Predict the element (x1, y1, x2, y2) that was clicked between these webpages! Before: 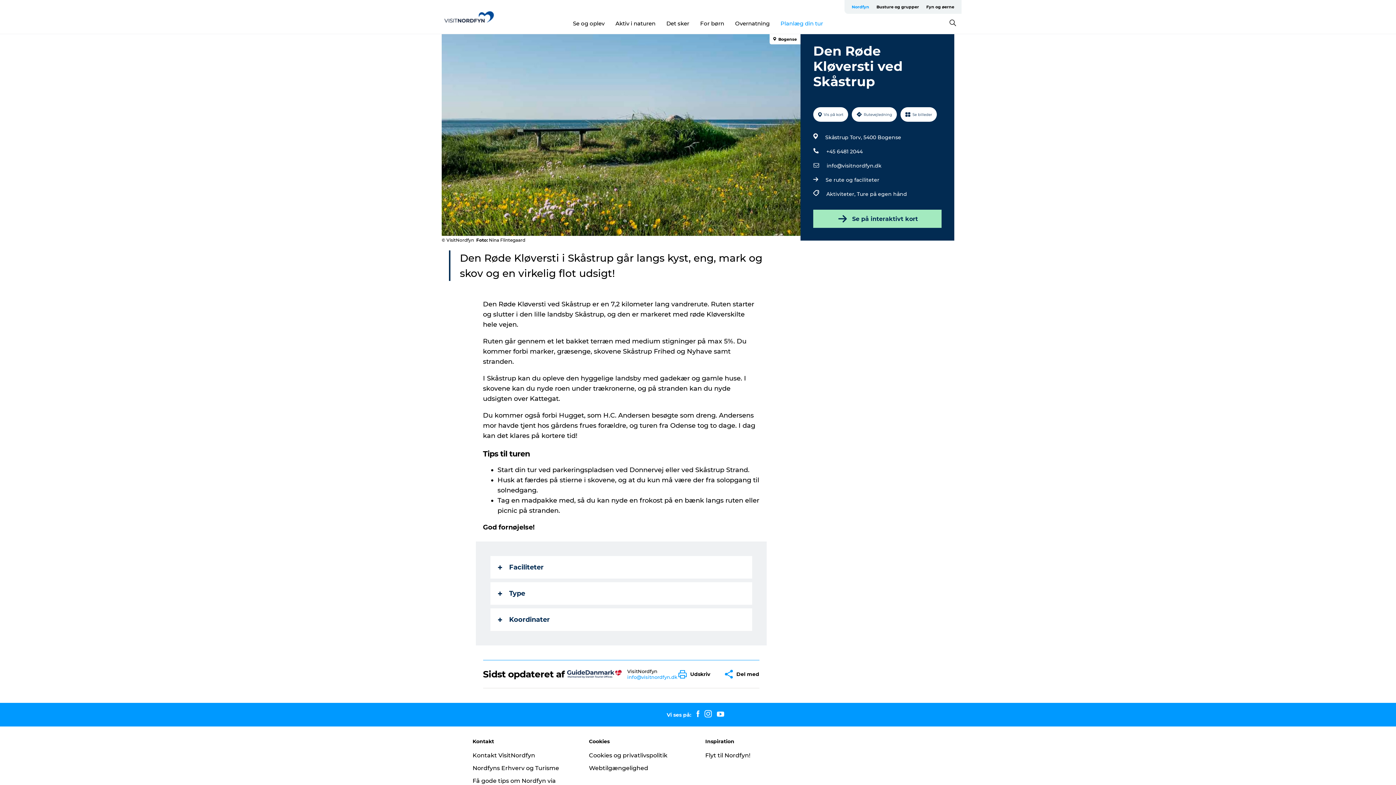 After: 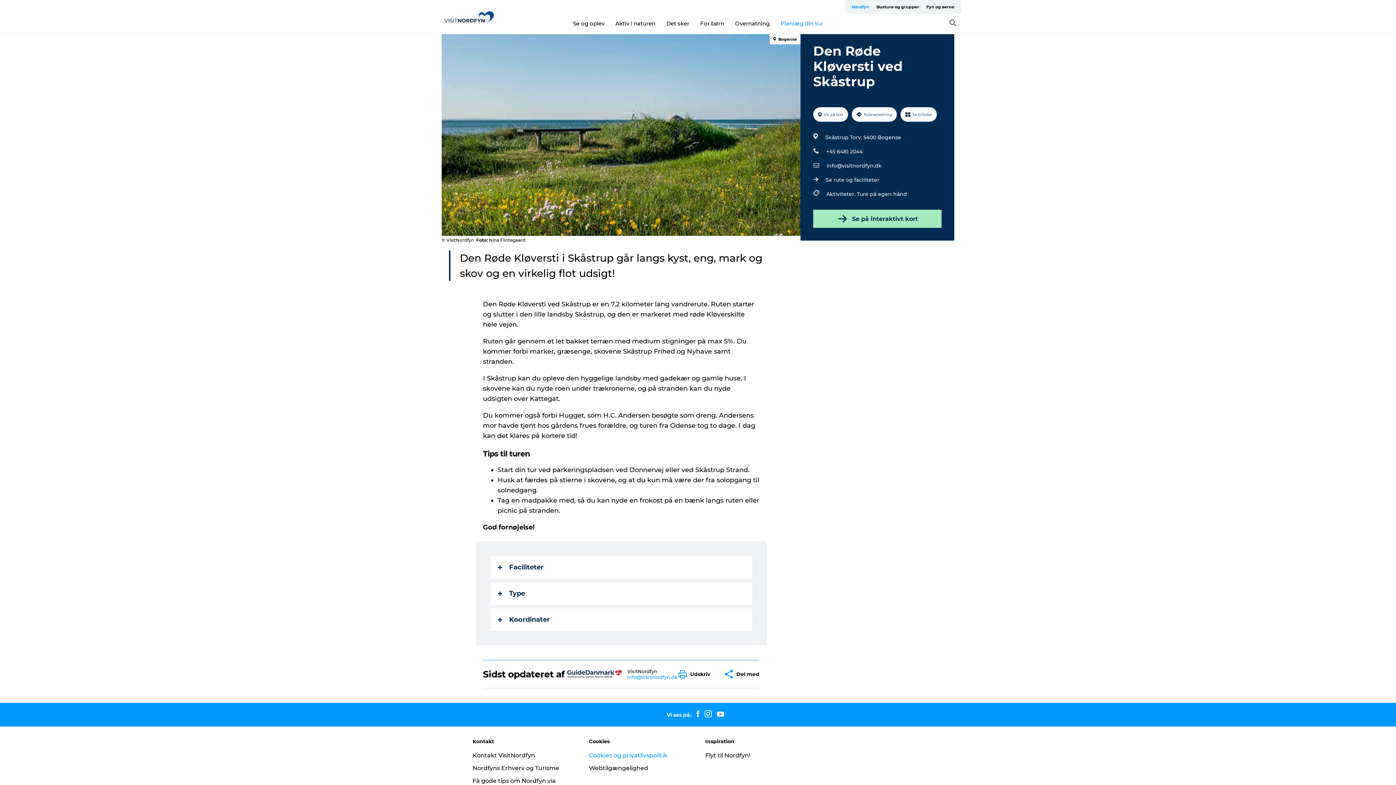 Action: bbox: (589, 752, 667, 759) label: Cookies og privatlivspolitik